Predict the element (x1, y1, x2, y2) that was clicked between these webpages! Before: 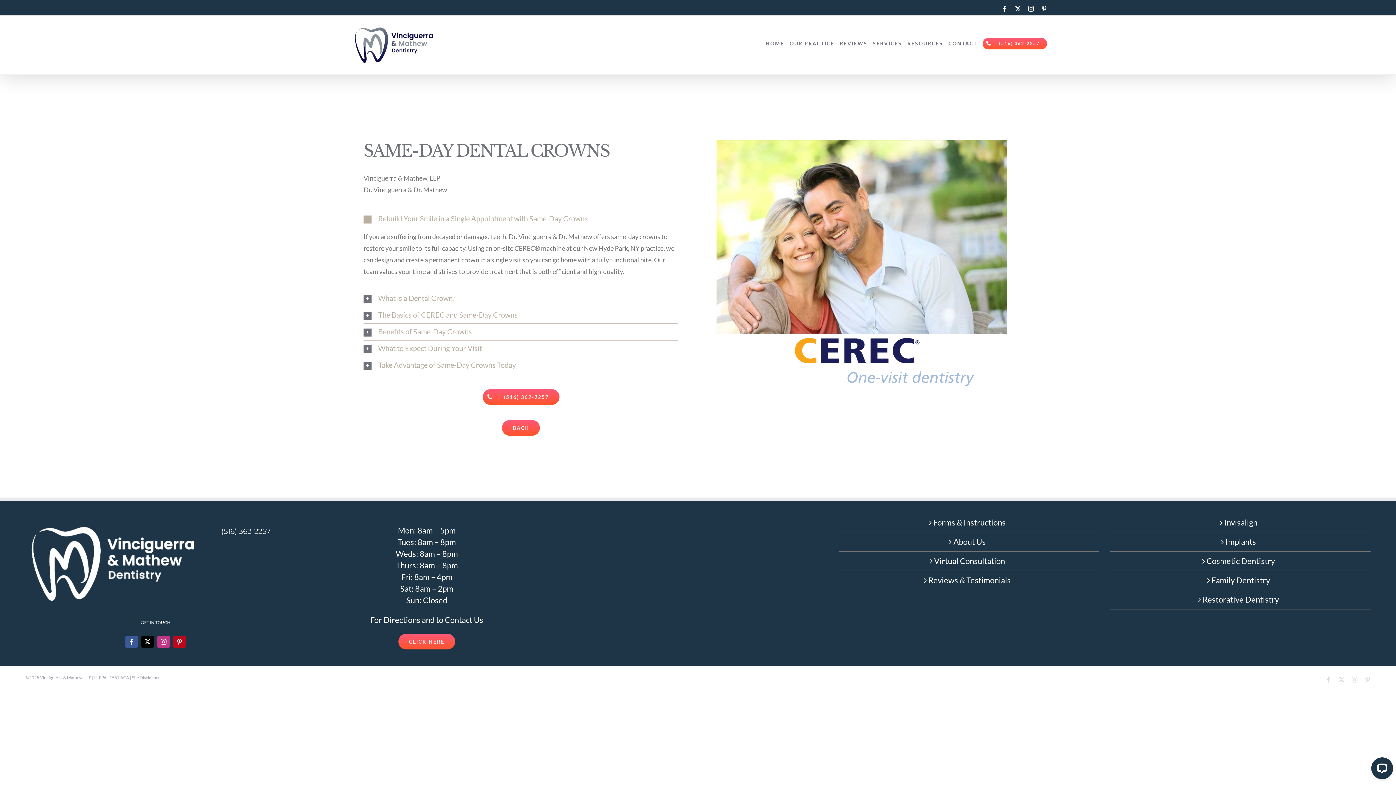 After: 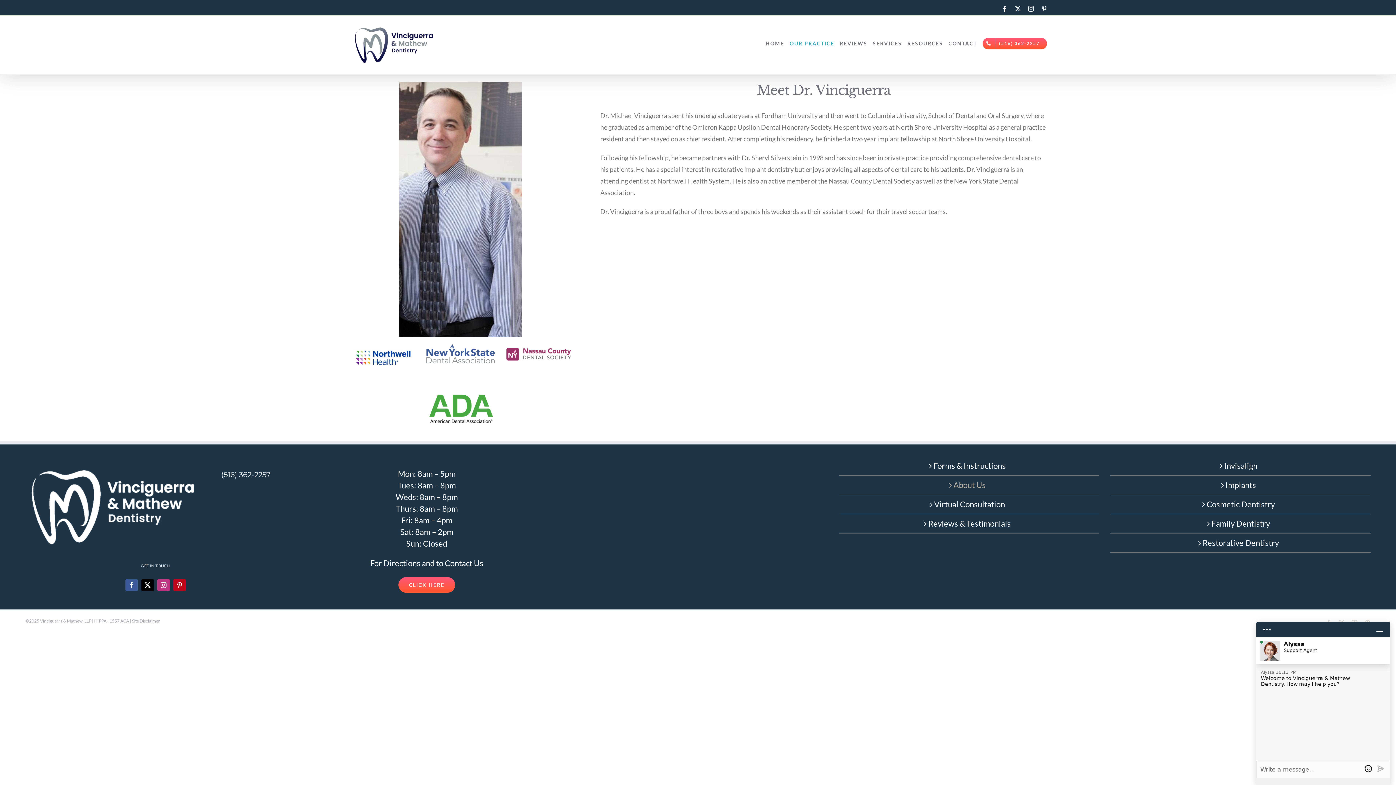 Action: bbox: (843, 536, 1096, 547) label: About Us